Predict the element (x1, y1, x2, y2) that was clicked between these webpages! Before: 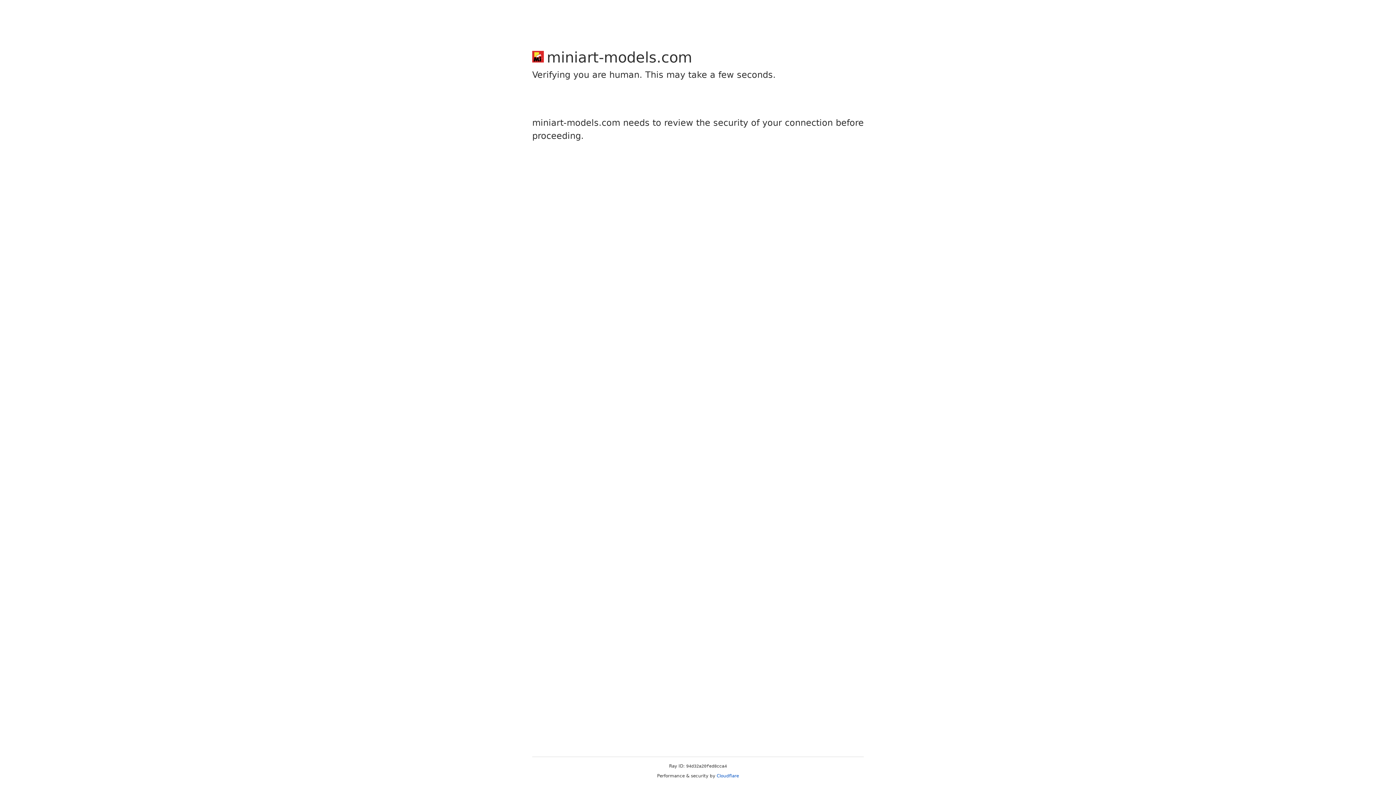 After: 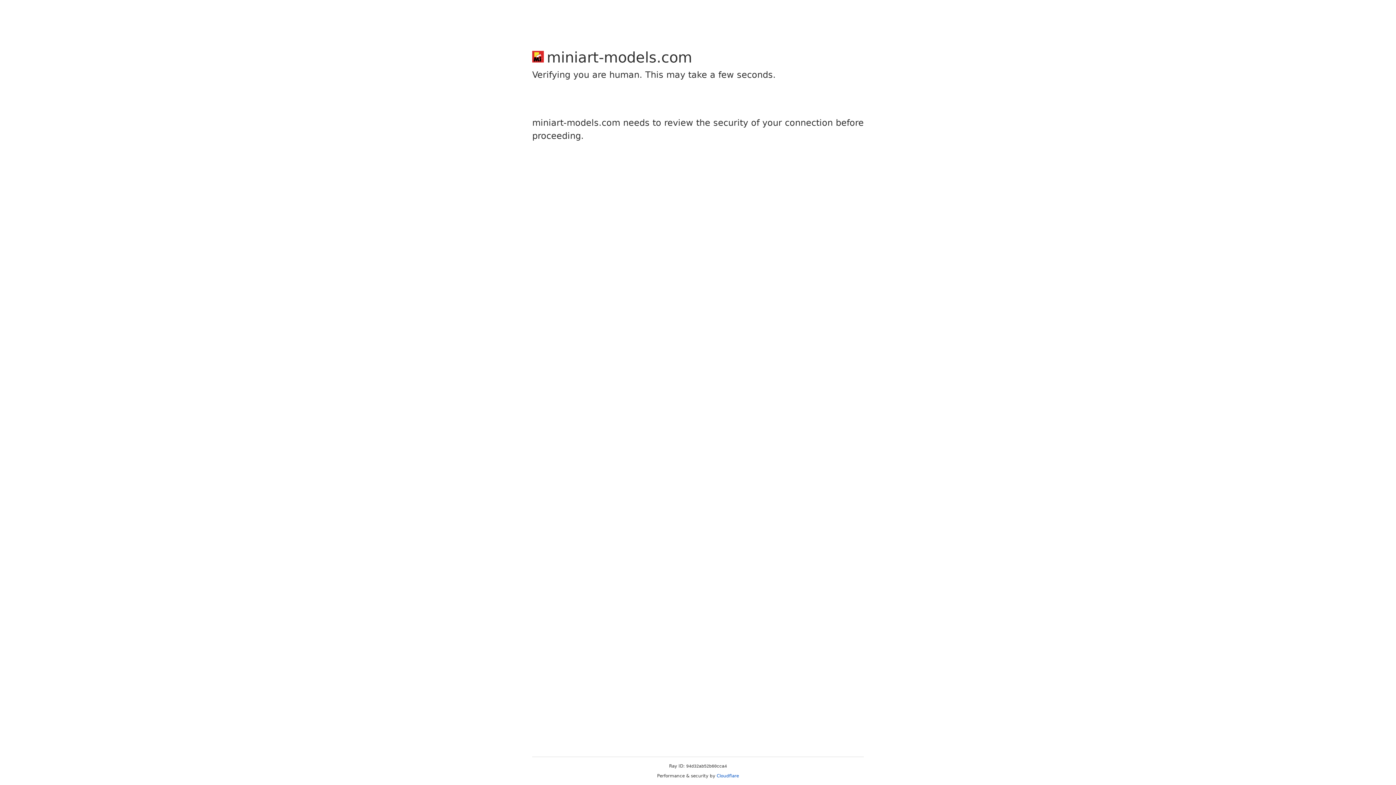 Action: bbox: (716, 773, 739, 778) label: Cloudflare